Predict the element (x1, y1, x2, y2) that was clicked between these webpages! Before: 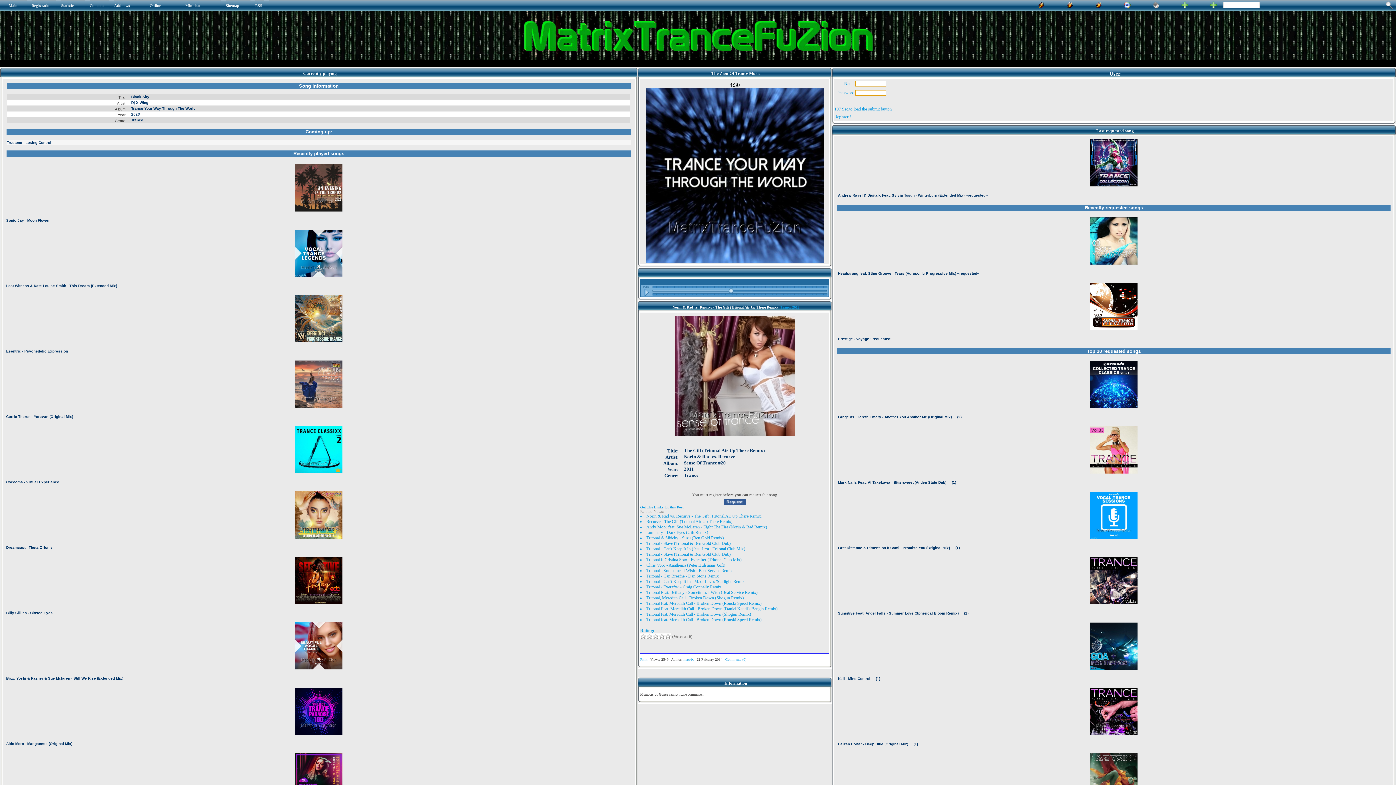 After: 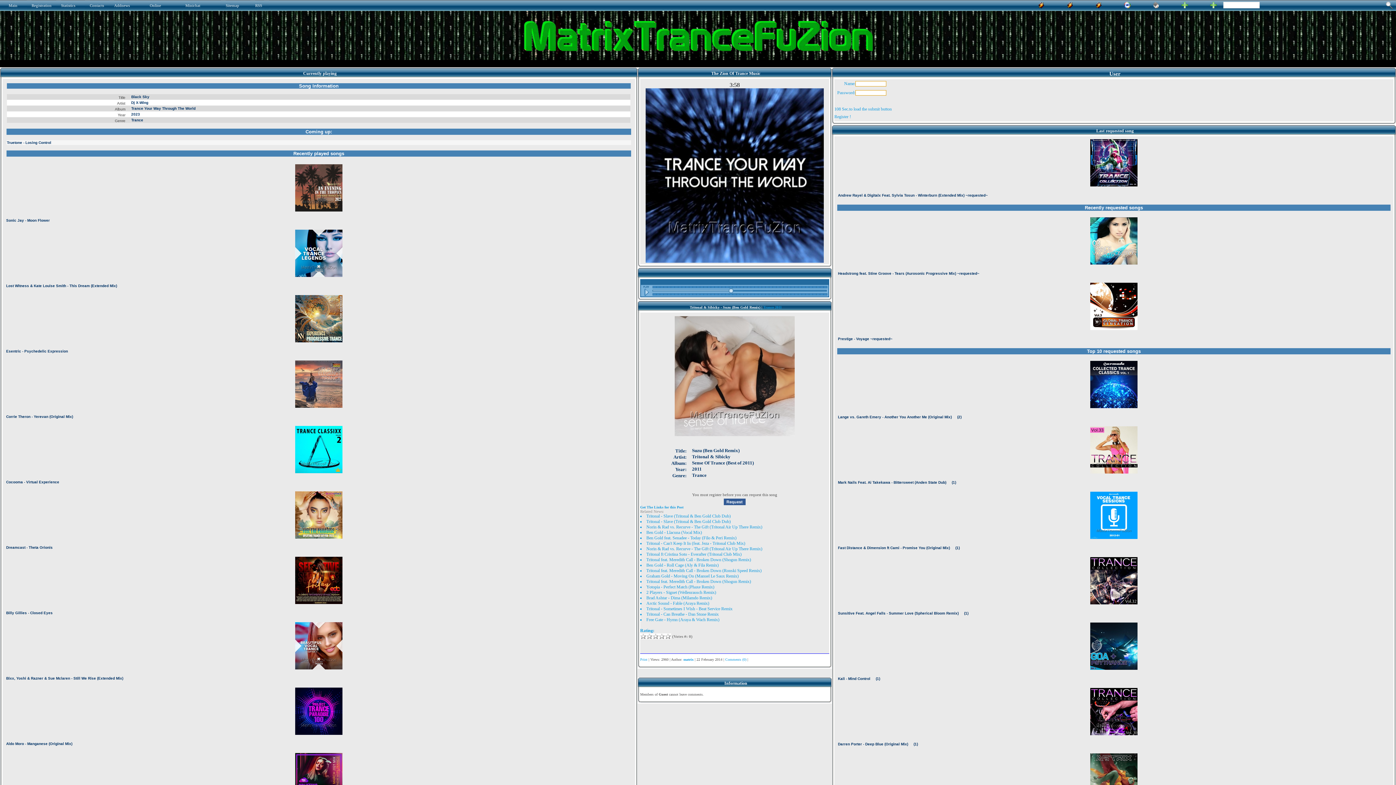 Action: bbox: (646, 535, 724, 540) label: Tritonal & Sibicky - Suzu (Ben Gold Remix)